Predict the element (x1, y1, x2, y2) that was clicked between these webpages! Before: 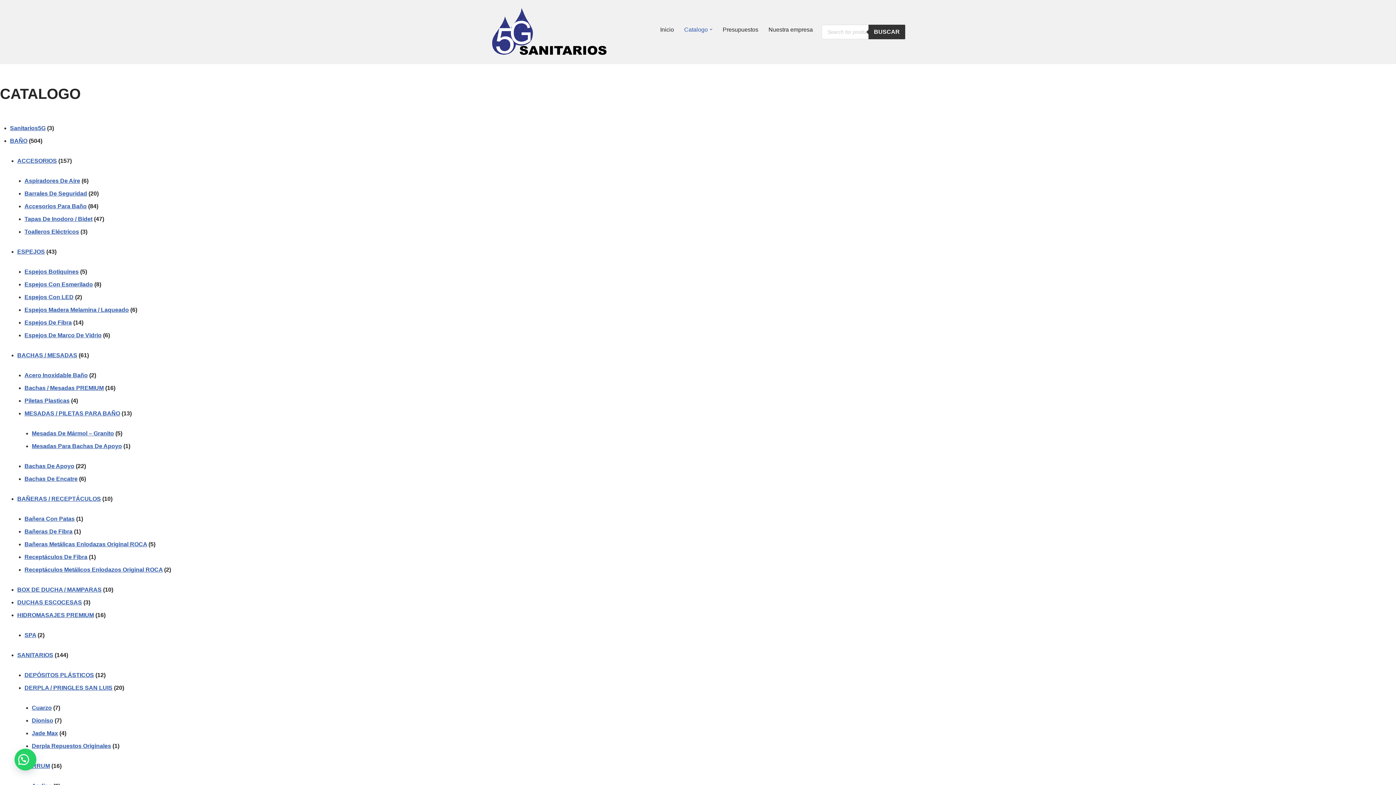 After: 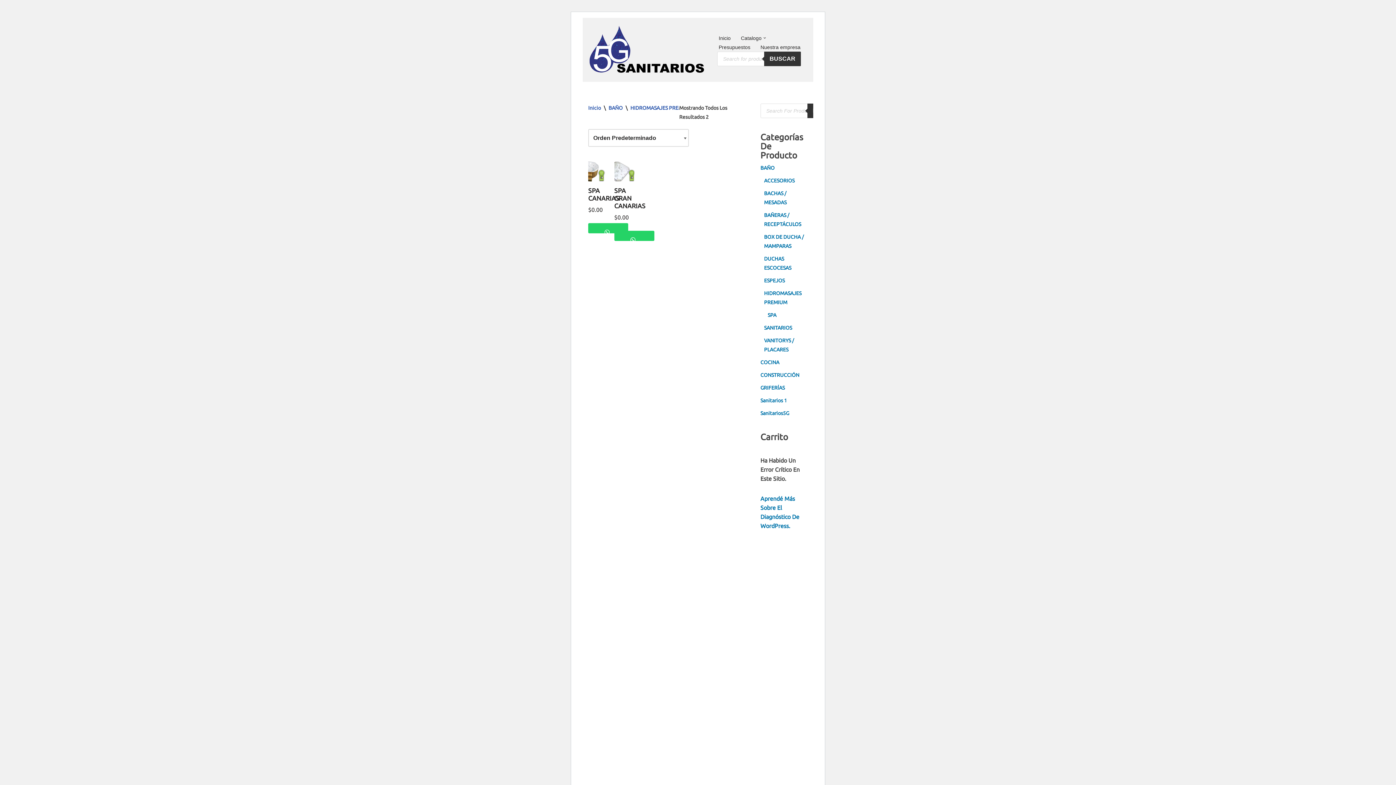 Action: label: SPA bbox: (24, 632, 36, 638)